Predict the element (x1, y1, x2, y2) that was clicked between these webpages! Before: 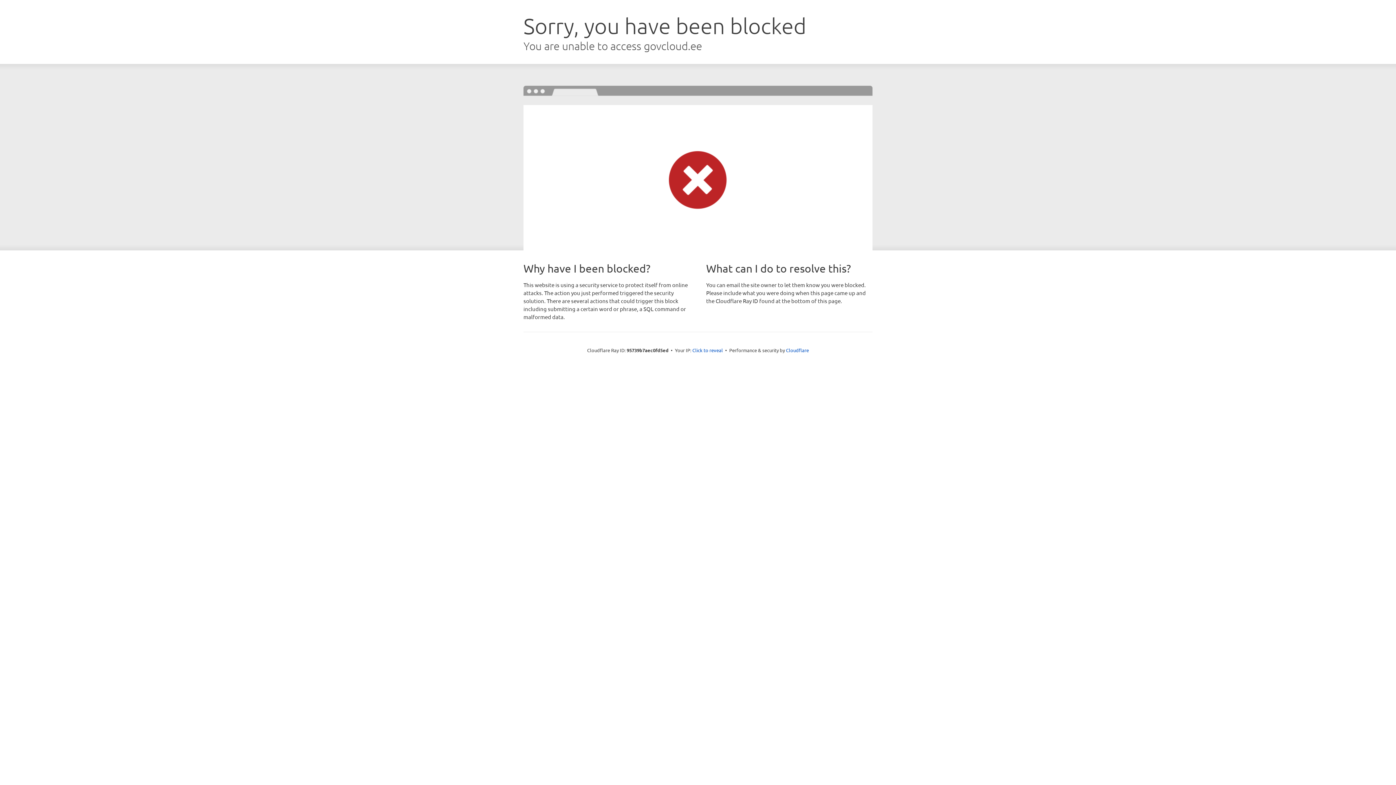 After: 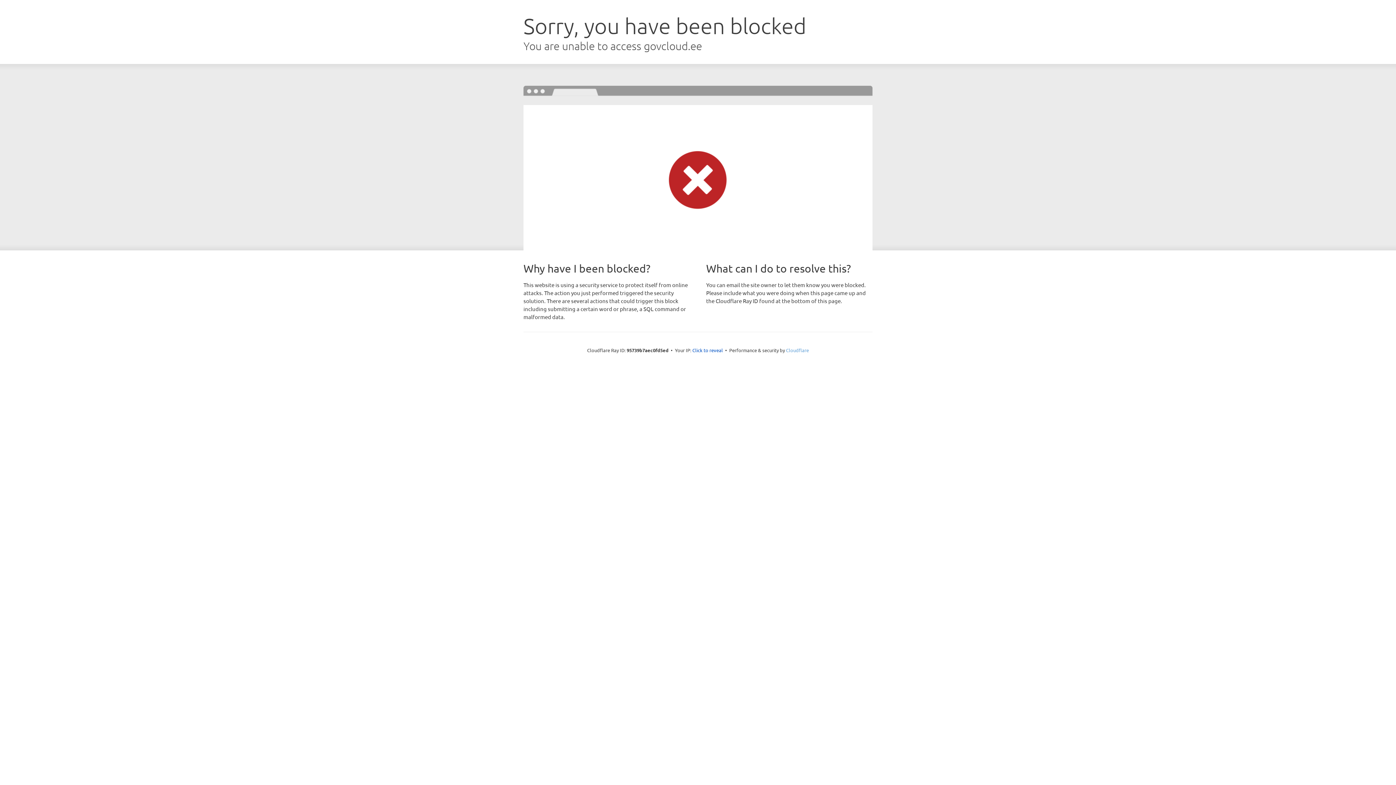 Action: label: Cloudflare bbox: (786, 347, 809, 353)